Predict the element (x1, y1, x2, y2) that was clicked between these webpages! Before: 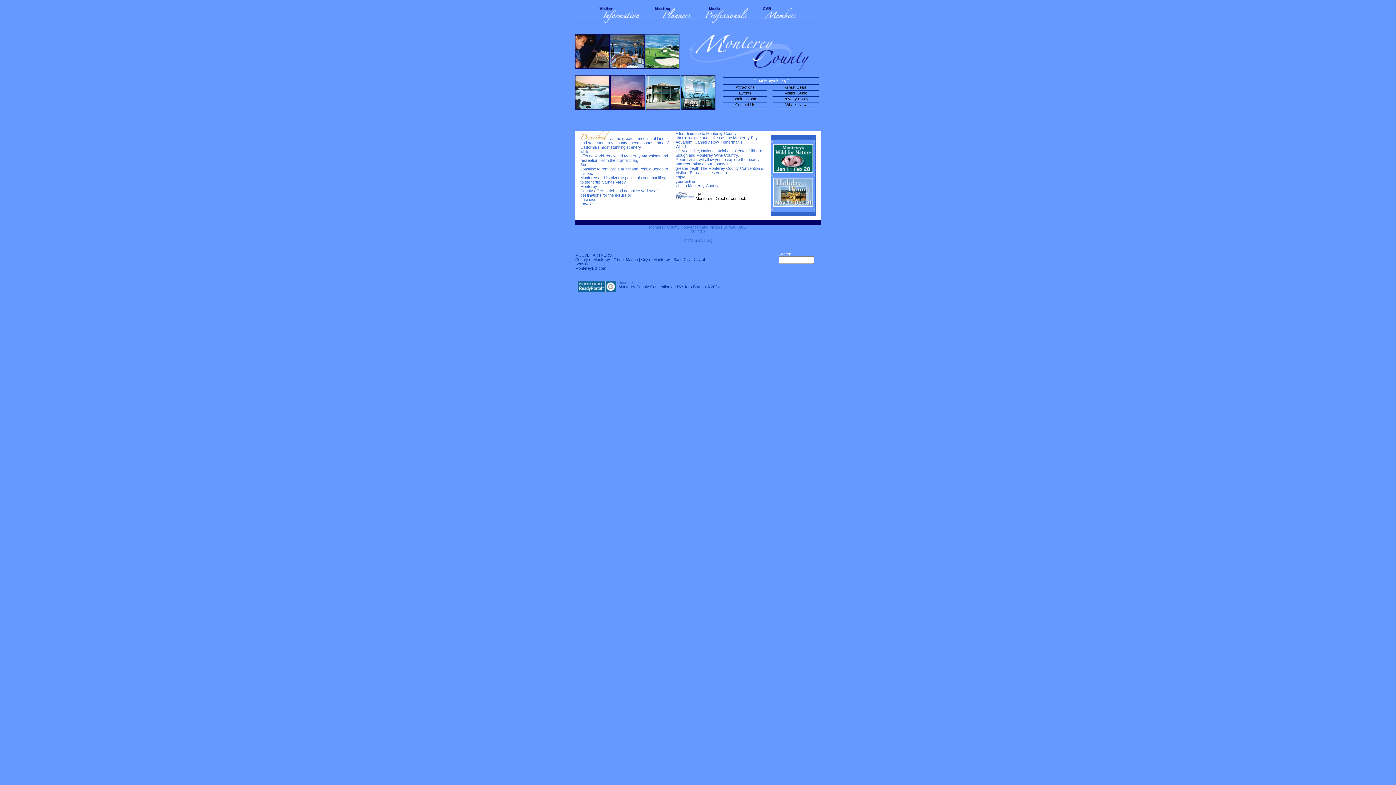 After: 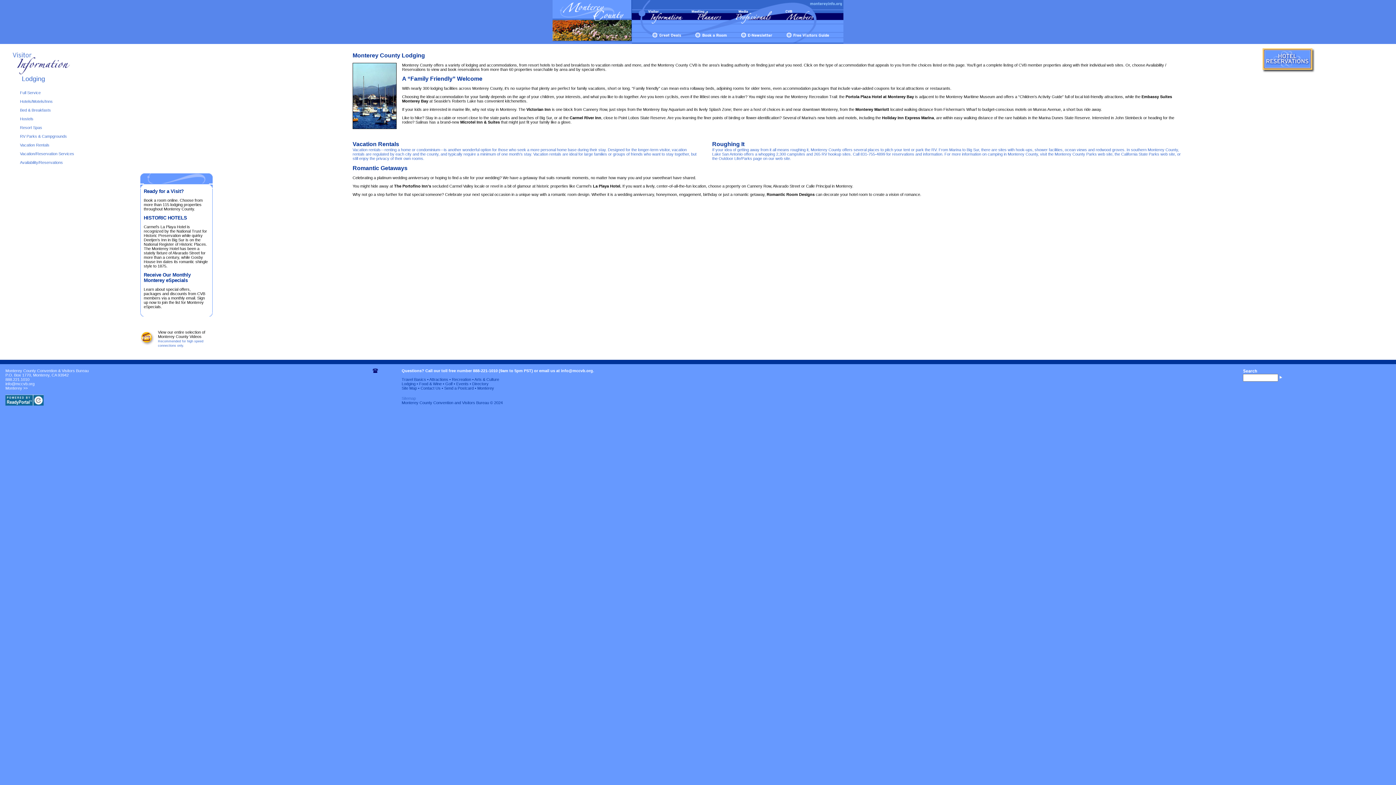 Action: bbox: (723, 96, 767, 102) label: Book a Room